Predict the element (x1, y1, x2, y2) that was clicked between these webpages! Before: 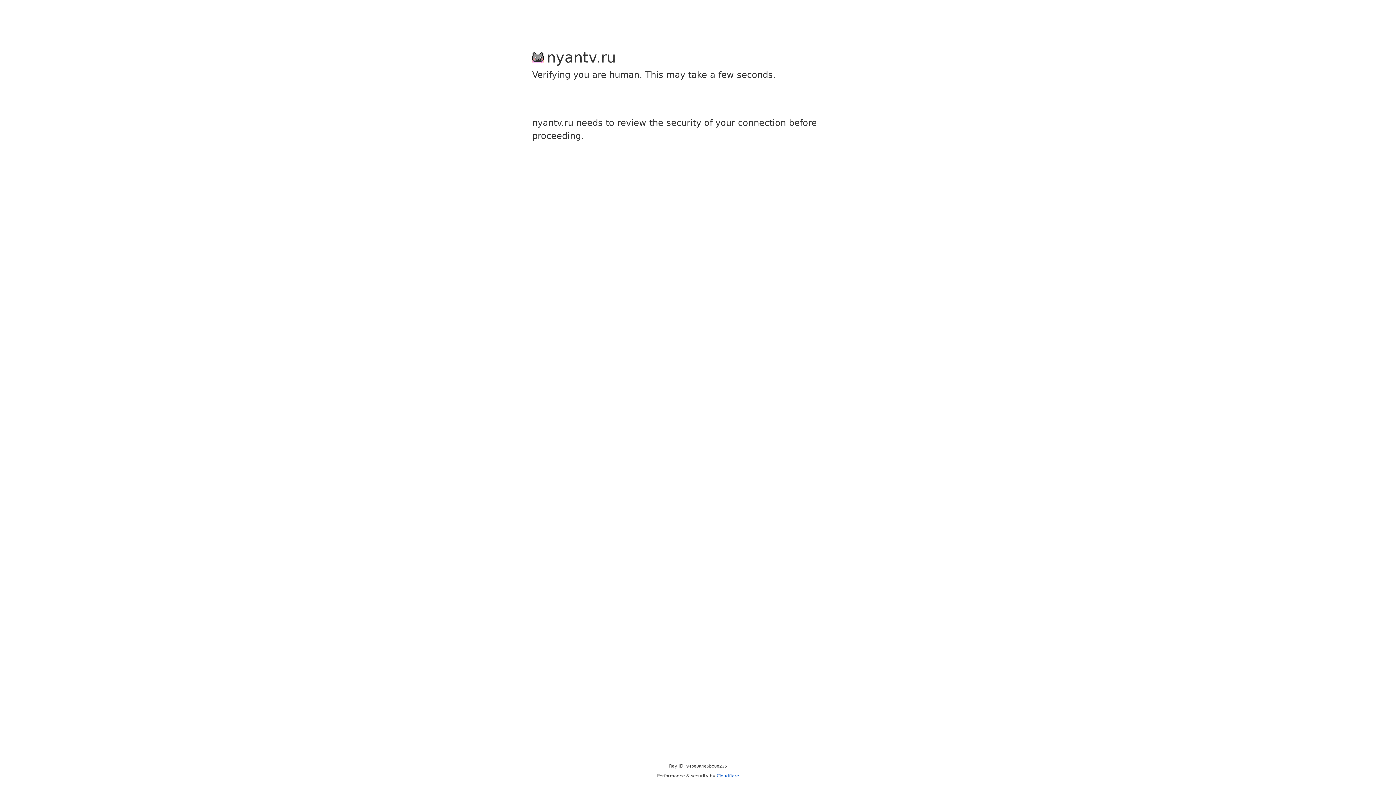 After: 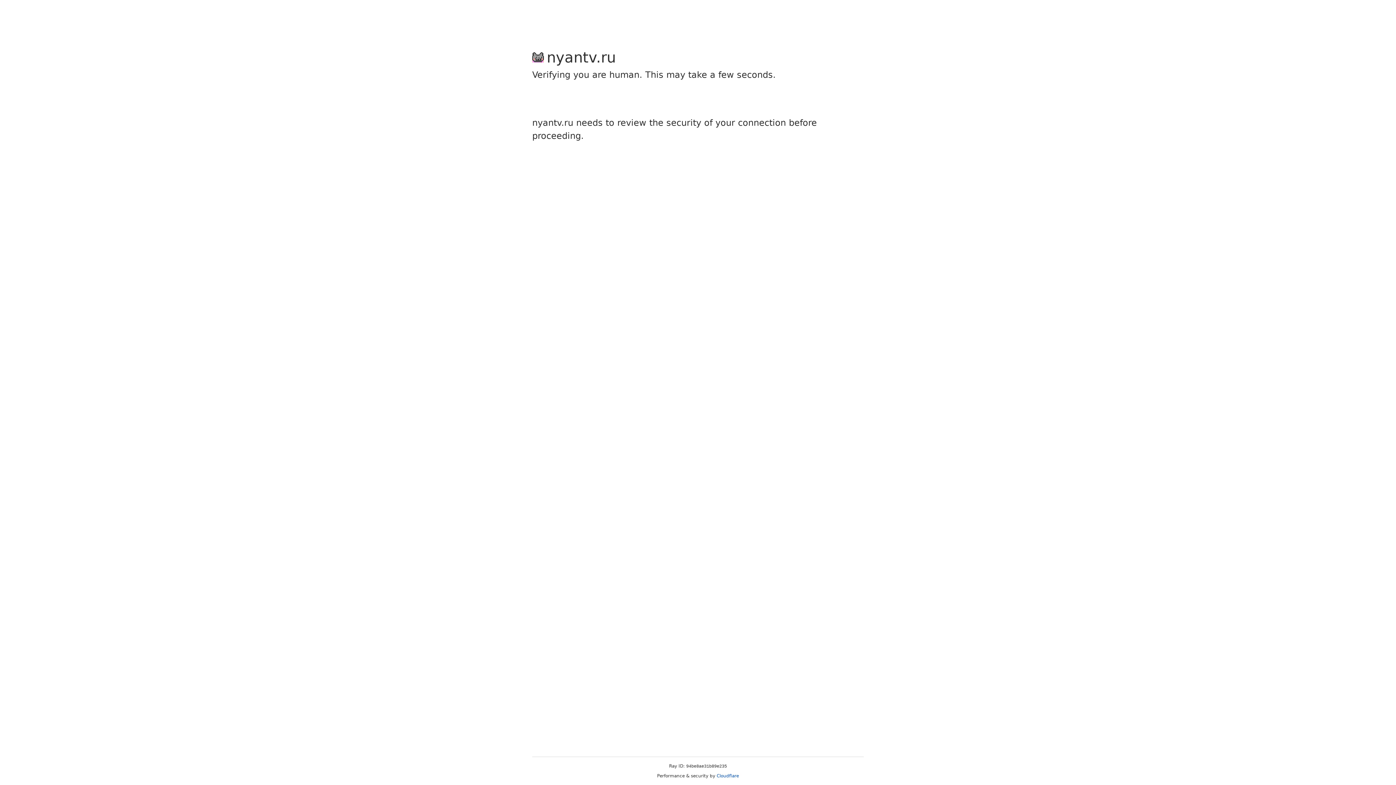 Action: label: Cloudflare bbox: (716, 773, 739, 778)